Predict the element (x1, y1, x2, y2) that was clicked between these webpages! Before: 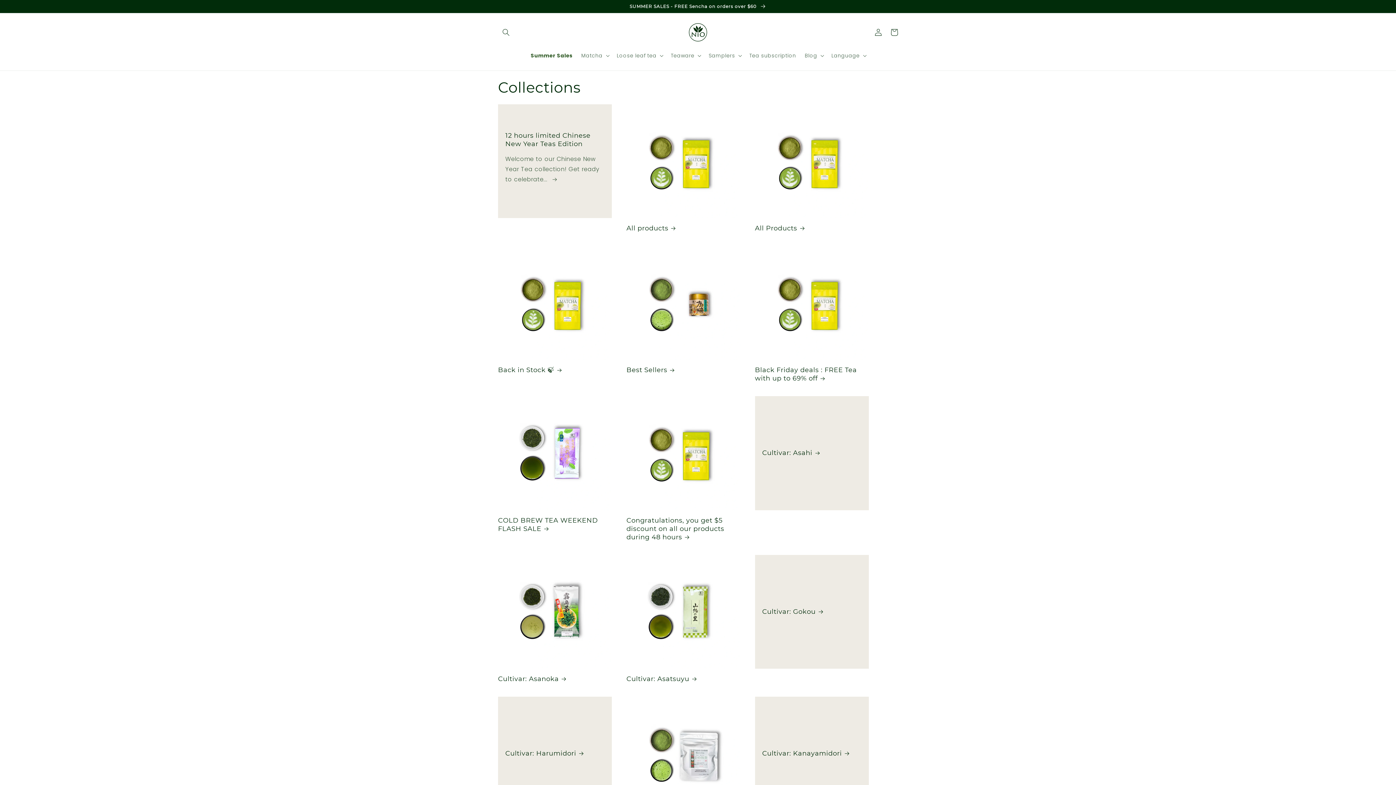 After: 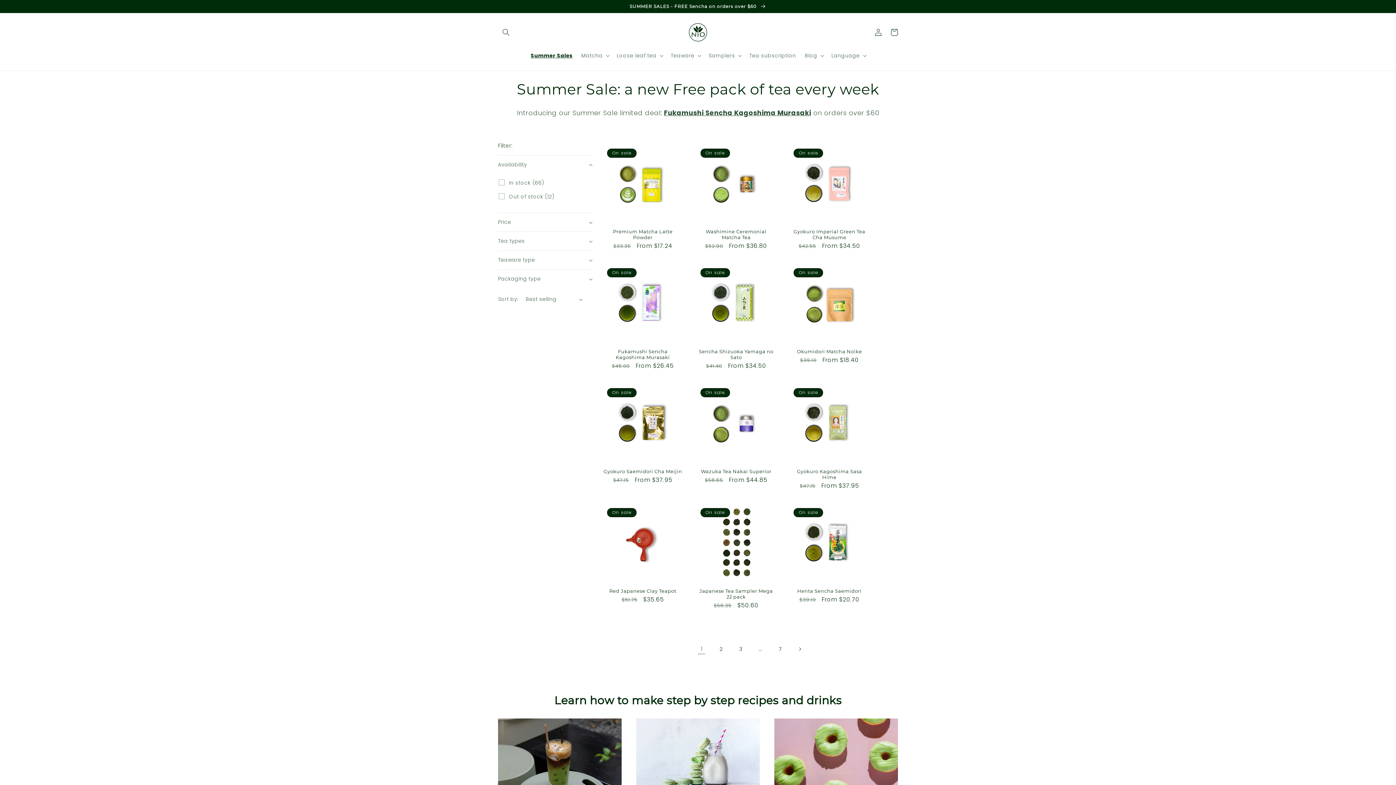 Action: label: SUMMER SALES - FREE Sencha on orders over $60  bbox: (0, 0, 1396, 12)